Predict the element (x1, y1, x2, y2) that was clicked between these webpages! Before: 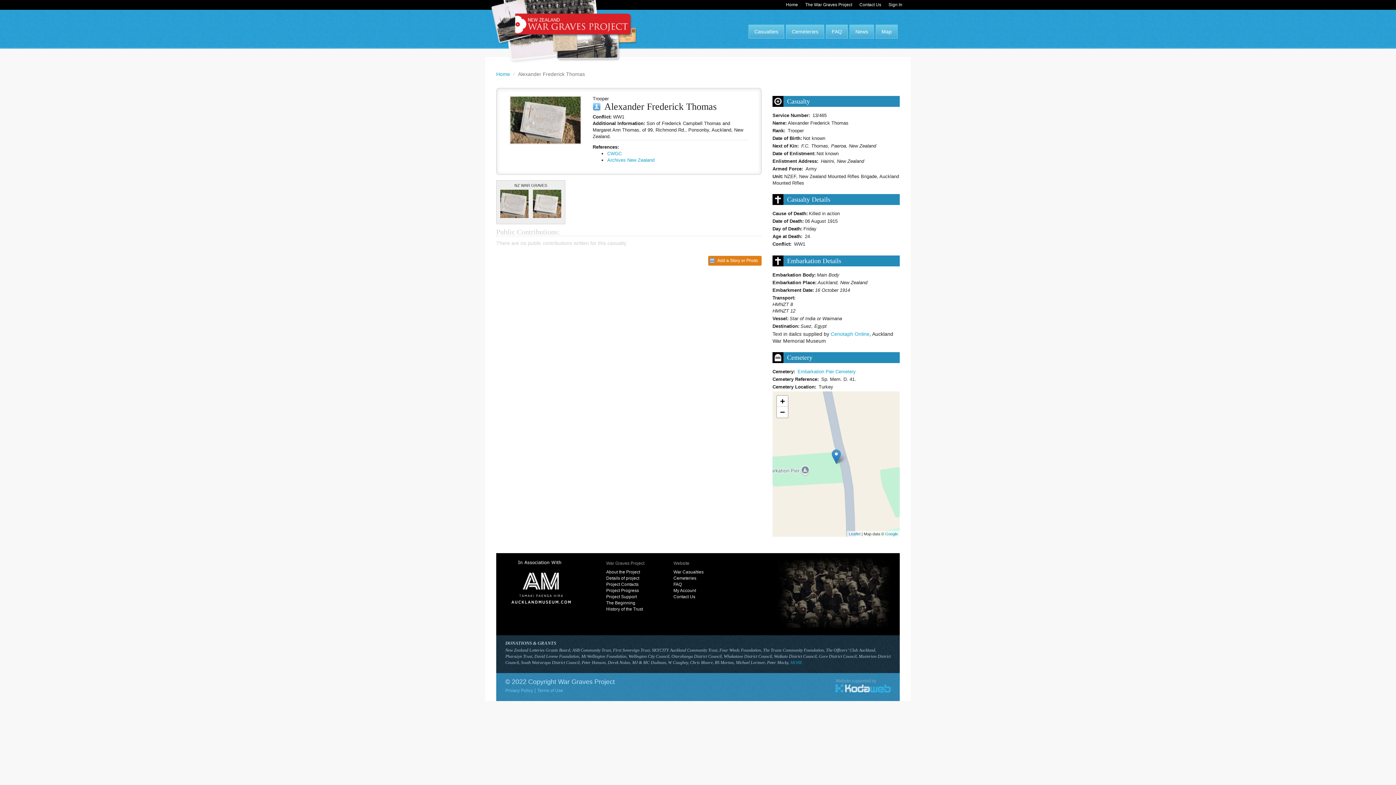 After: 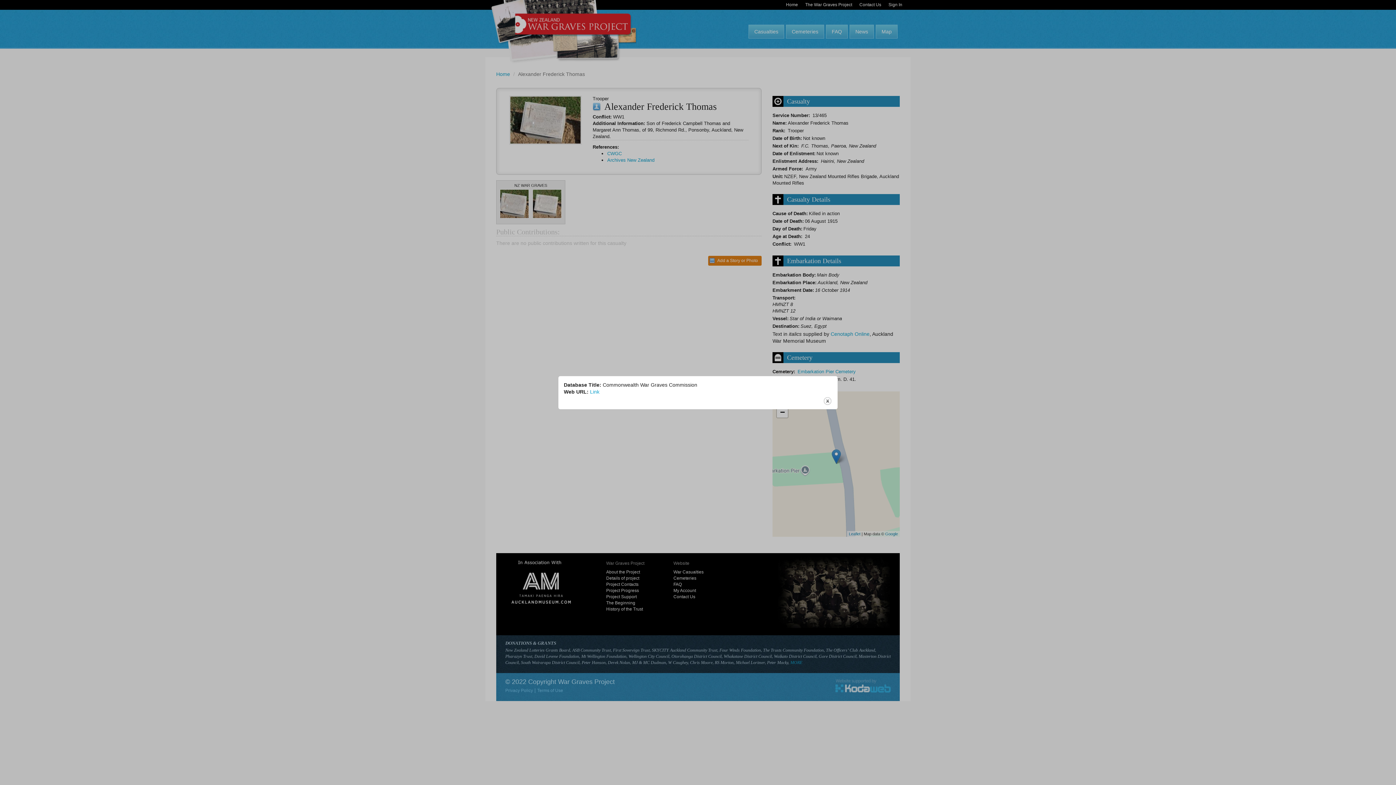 Action: label: CWGC bbox: (607, 150, 621, 156)